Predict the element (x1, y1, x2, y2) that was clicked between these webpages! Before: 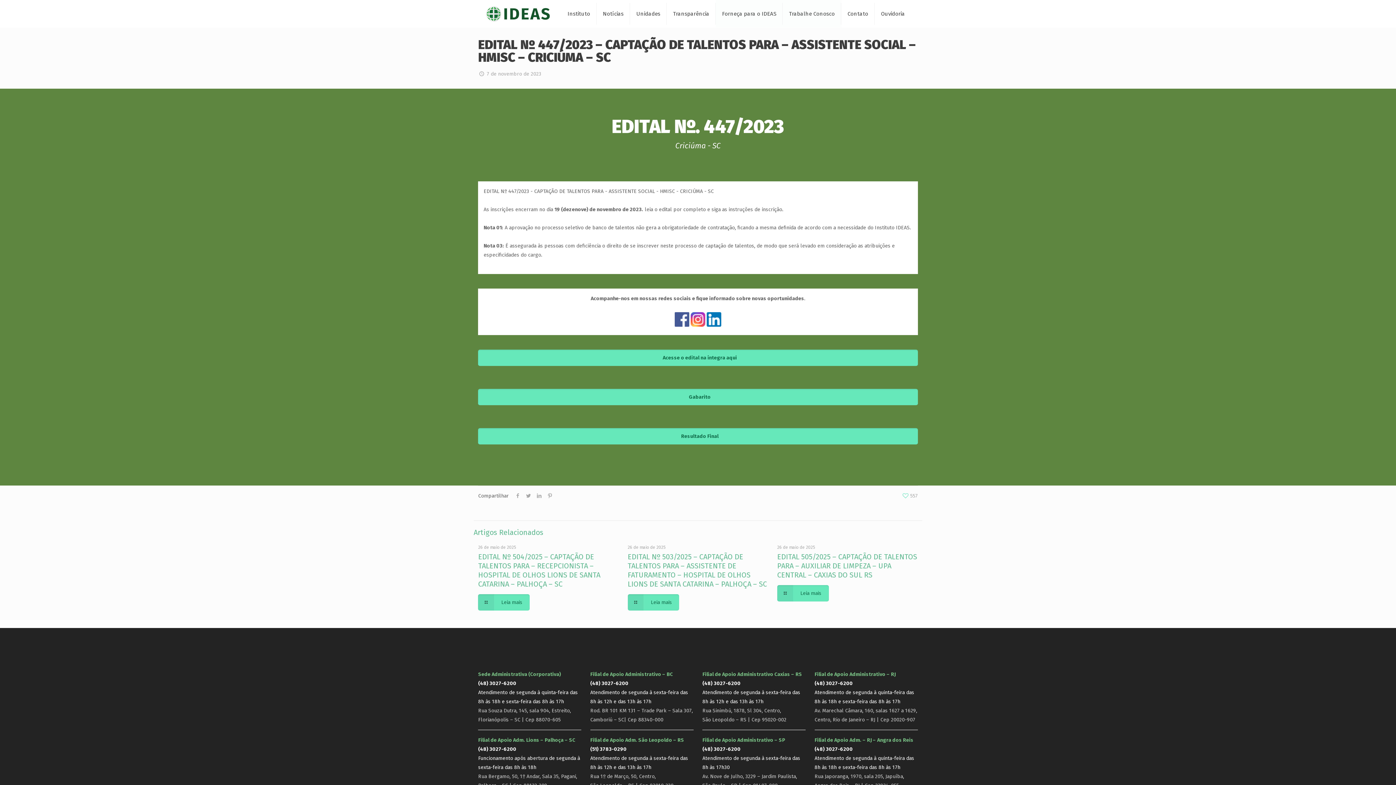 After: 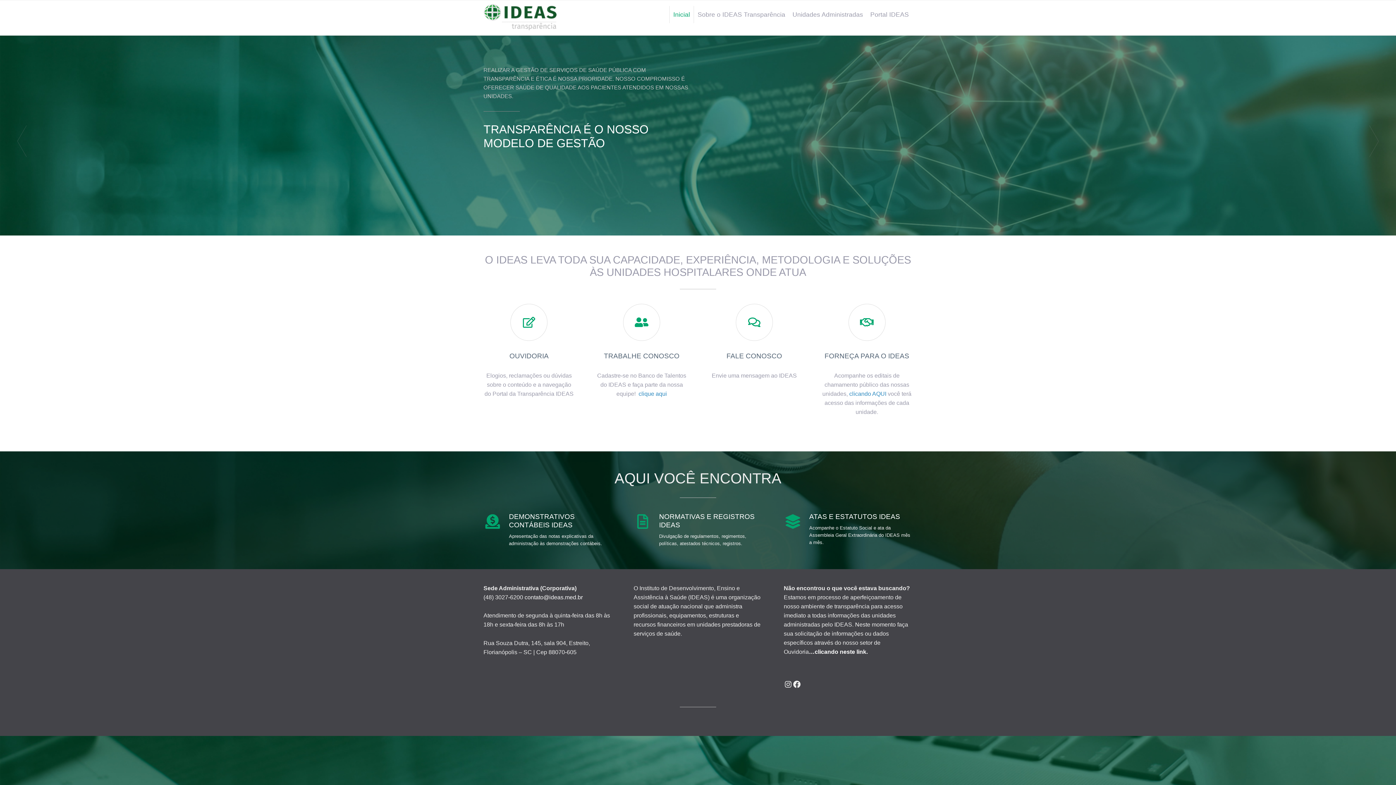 Action: bbox: (666, 0, 716, 27) label: Transparência